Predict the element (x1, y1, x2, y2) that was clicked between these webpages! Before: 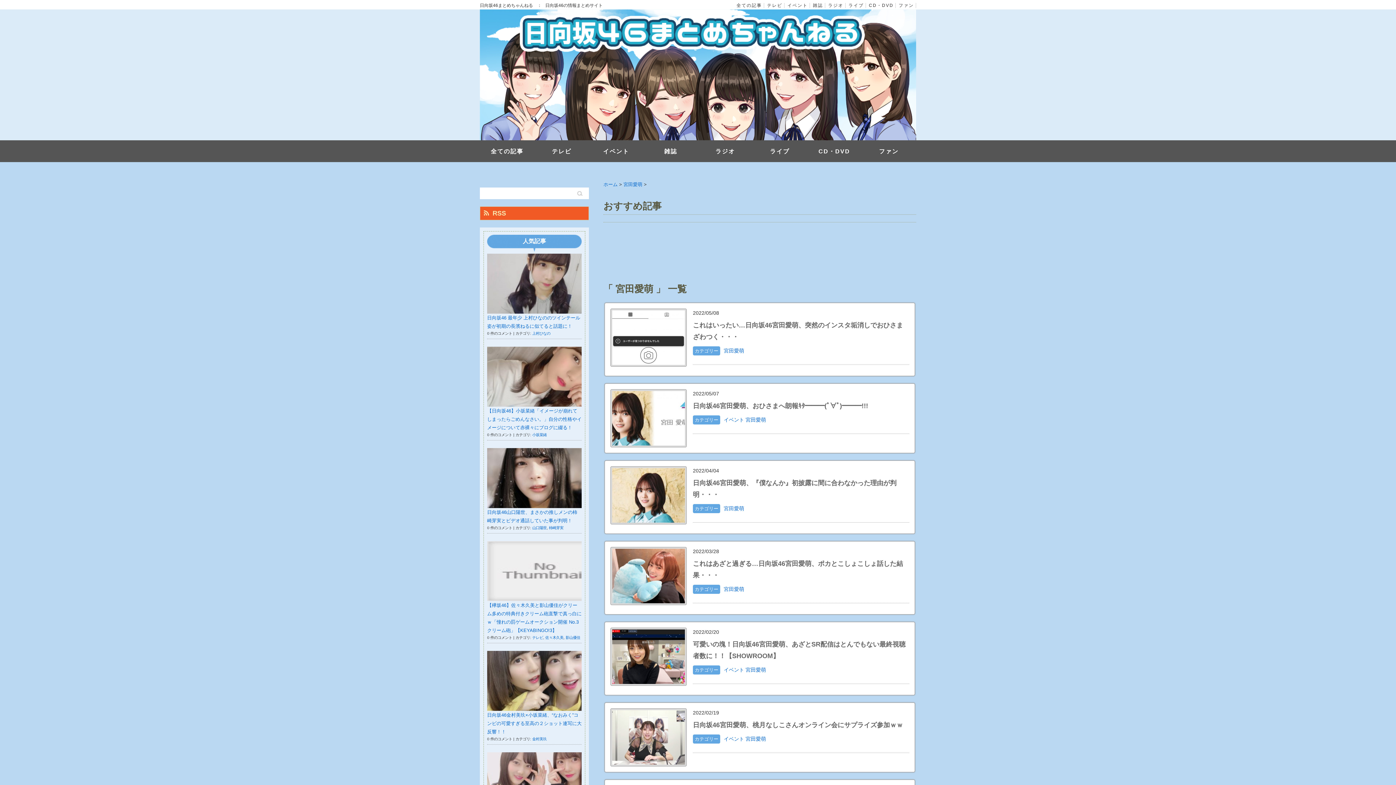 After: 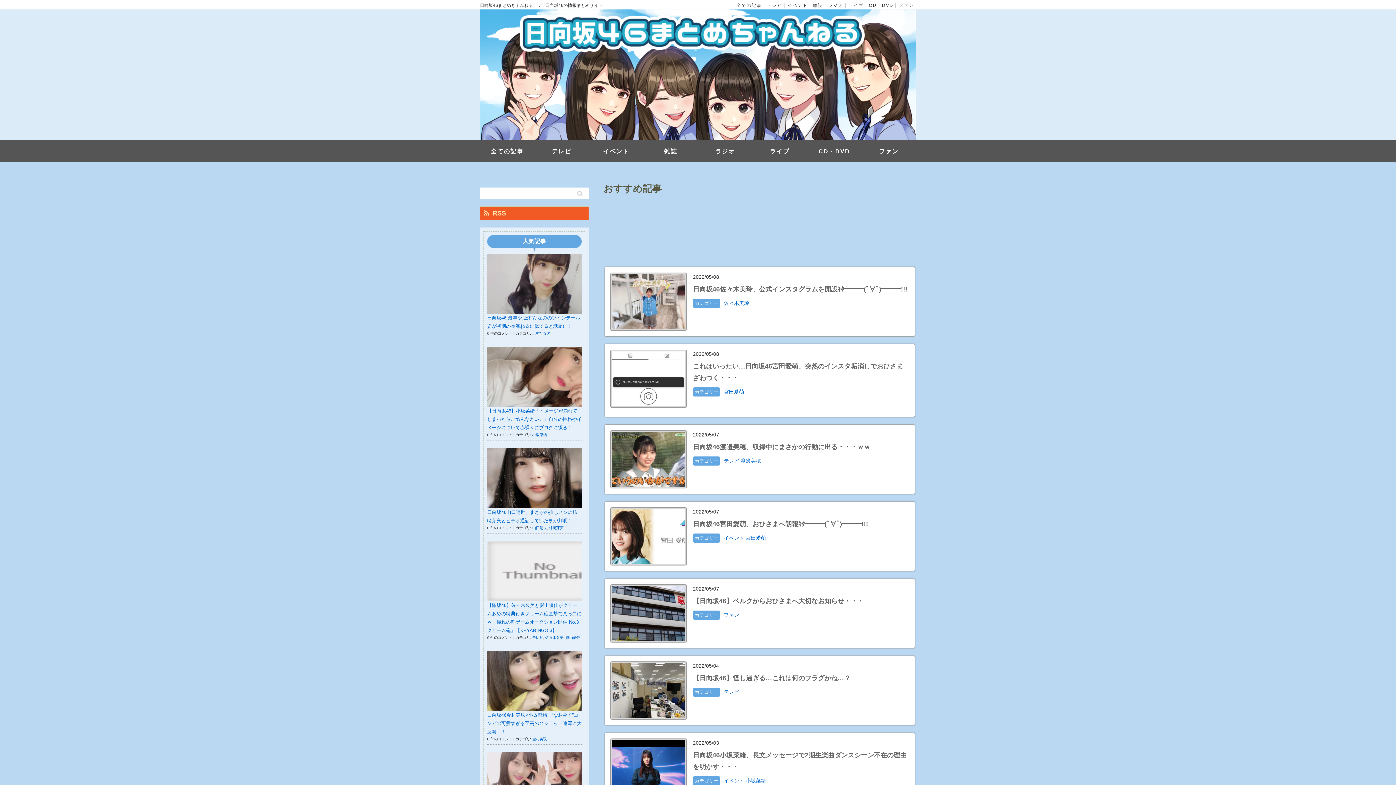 Action: bbox: (480, 9, 916, 140)